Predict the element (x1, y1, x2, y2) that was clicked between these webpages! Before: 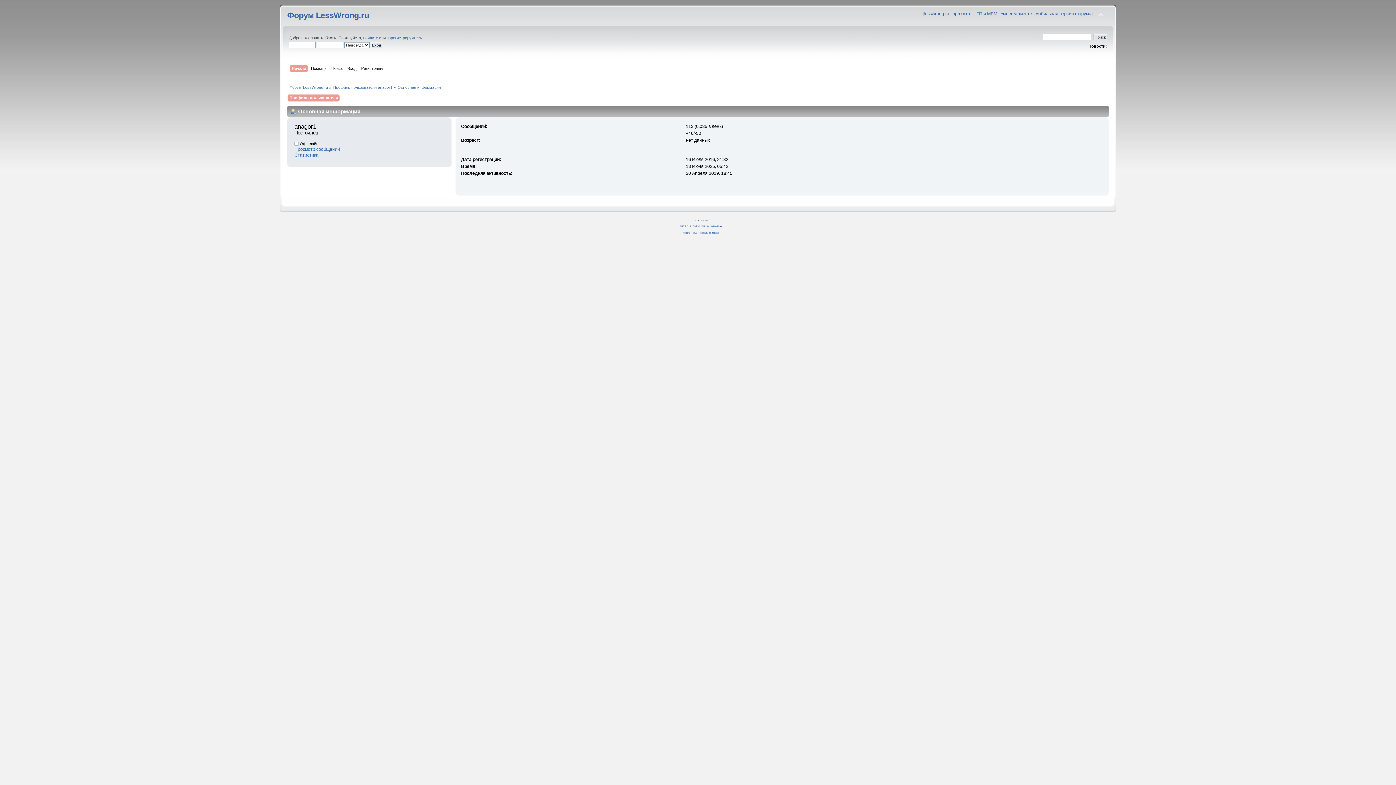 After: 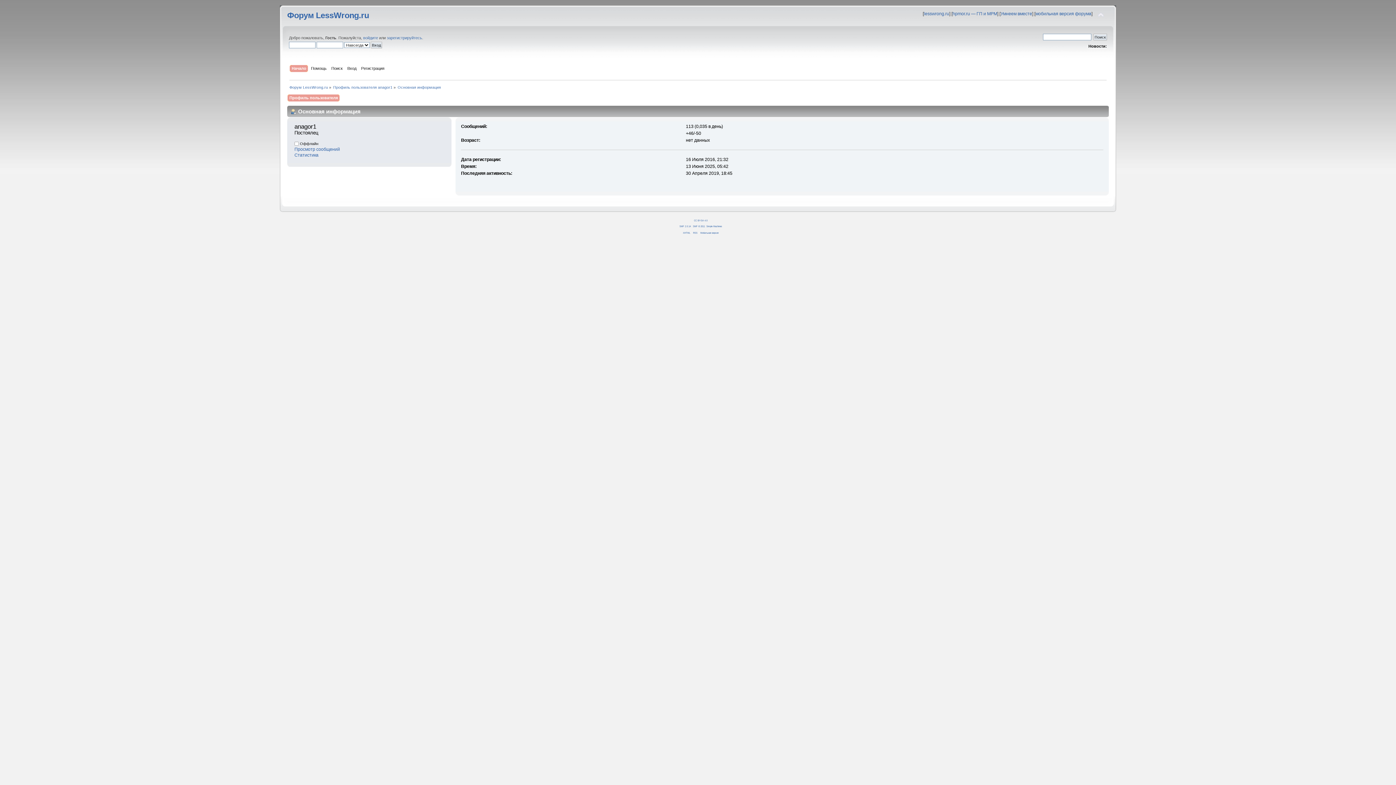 Action: label: Simple Machines bbox: (706, 225, 722, 227)